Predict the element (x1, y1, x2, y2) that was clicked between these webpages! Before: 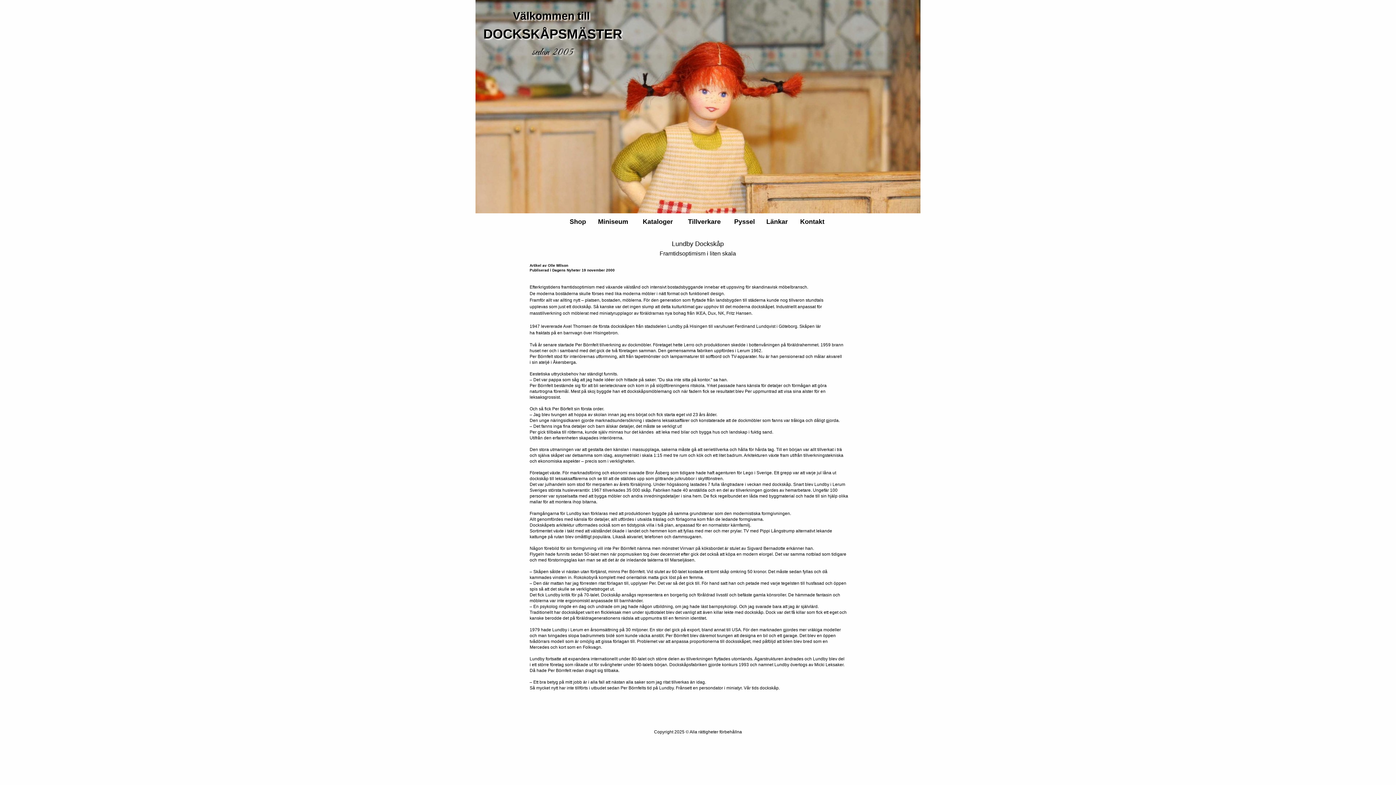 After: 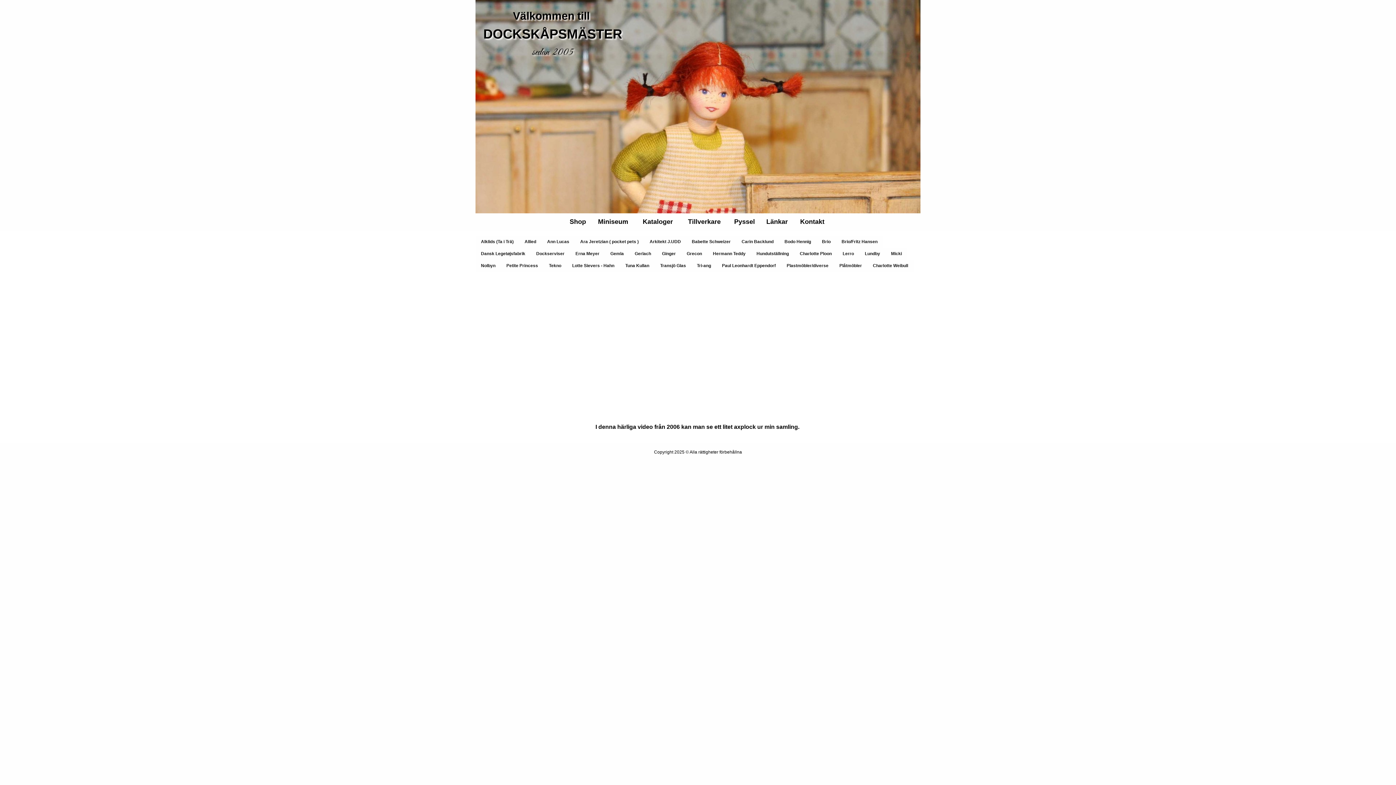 Action: bbox: (680, 217, 728, 226) label: Tillverkare